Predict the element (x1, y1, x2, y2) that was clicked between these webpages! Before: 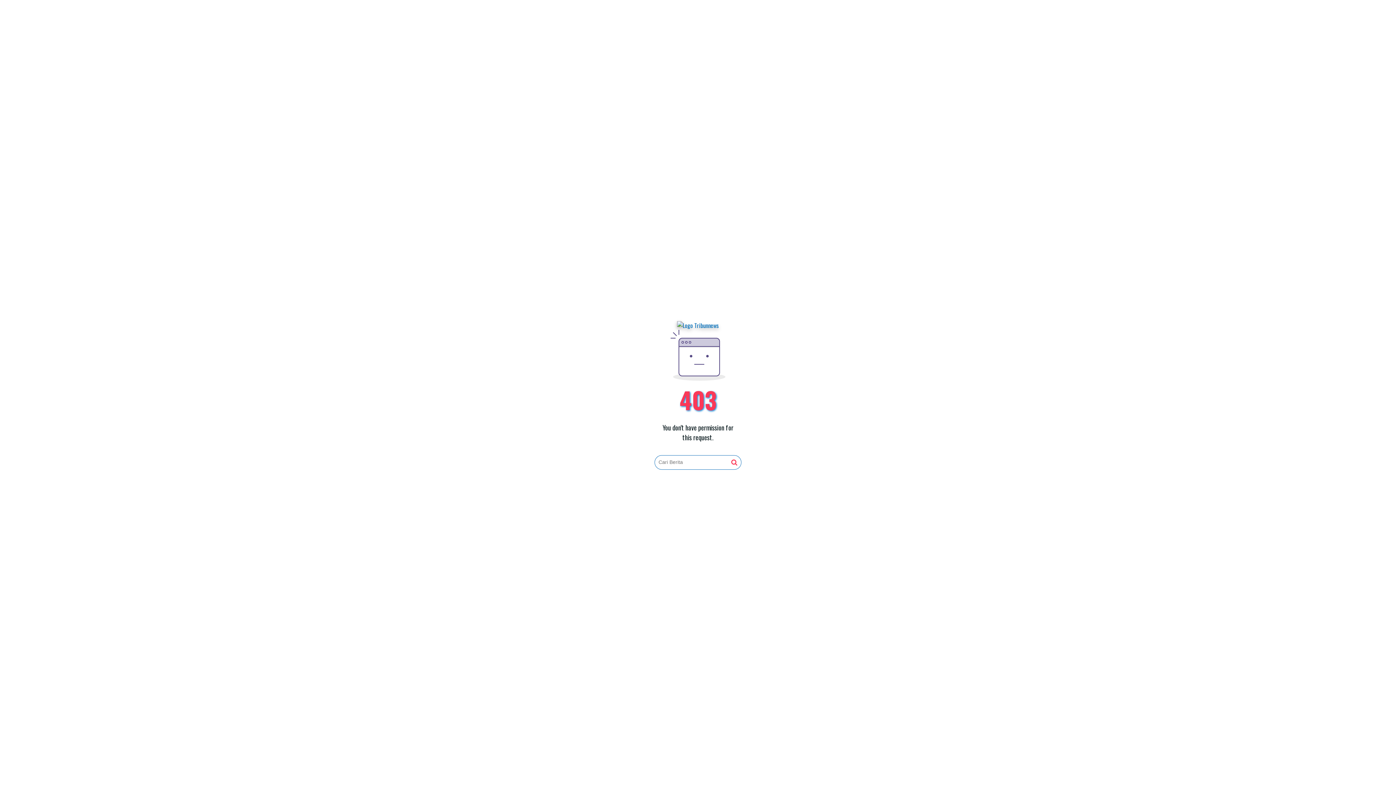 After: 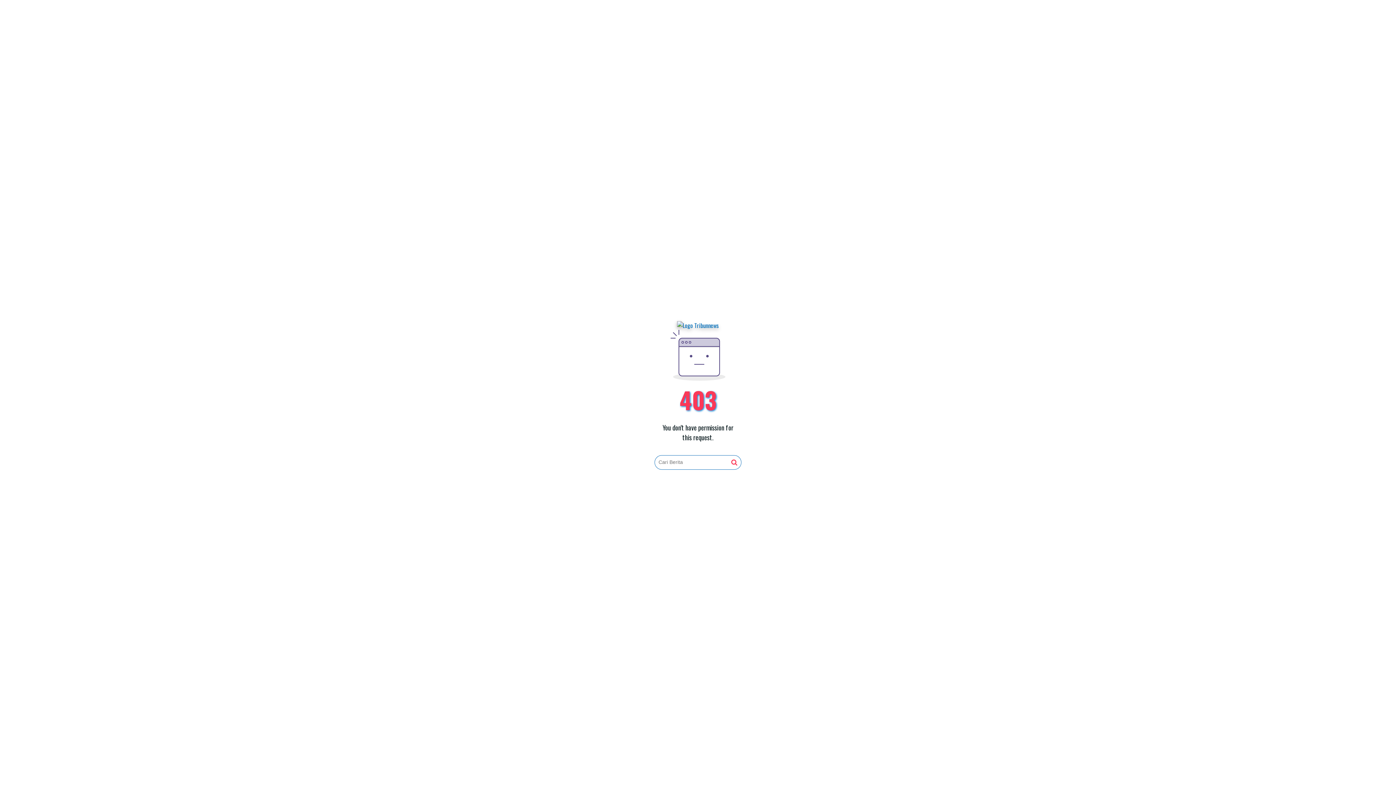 Action: bbox: (677, 321, 719, 330)